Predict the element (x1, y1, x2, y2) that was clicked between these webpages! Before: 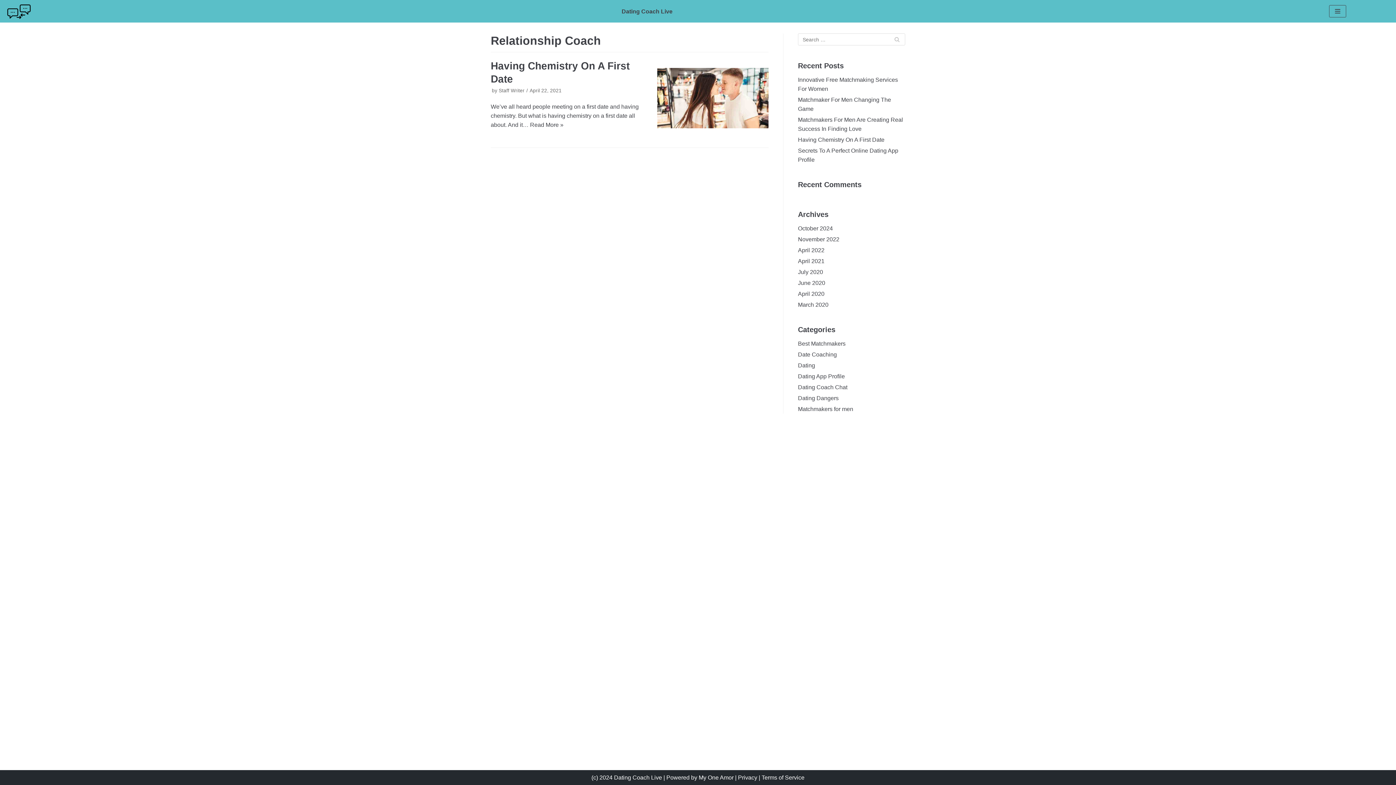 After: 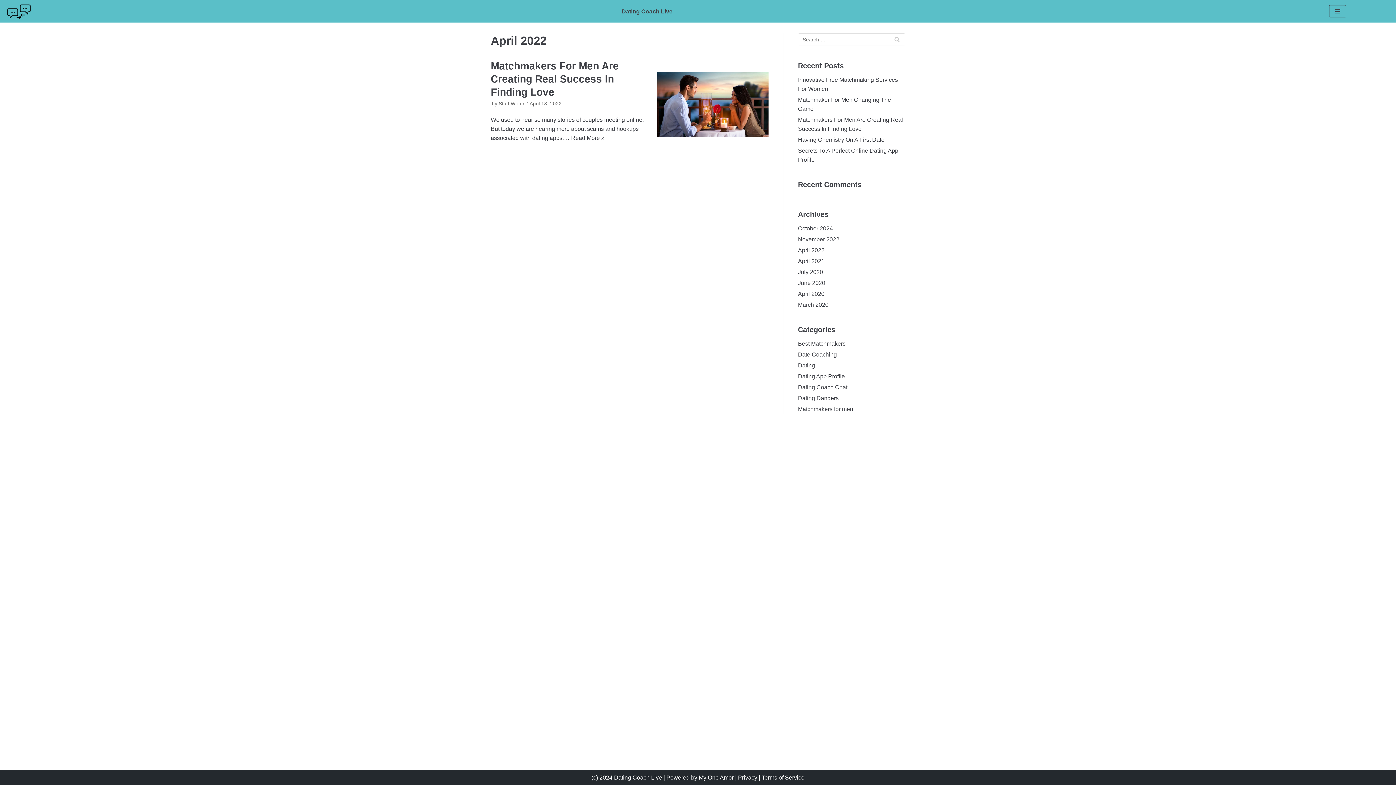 Action: label: April 2022 bbox: (798, 247, 824, 253)